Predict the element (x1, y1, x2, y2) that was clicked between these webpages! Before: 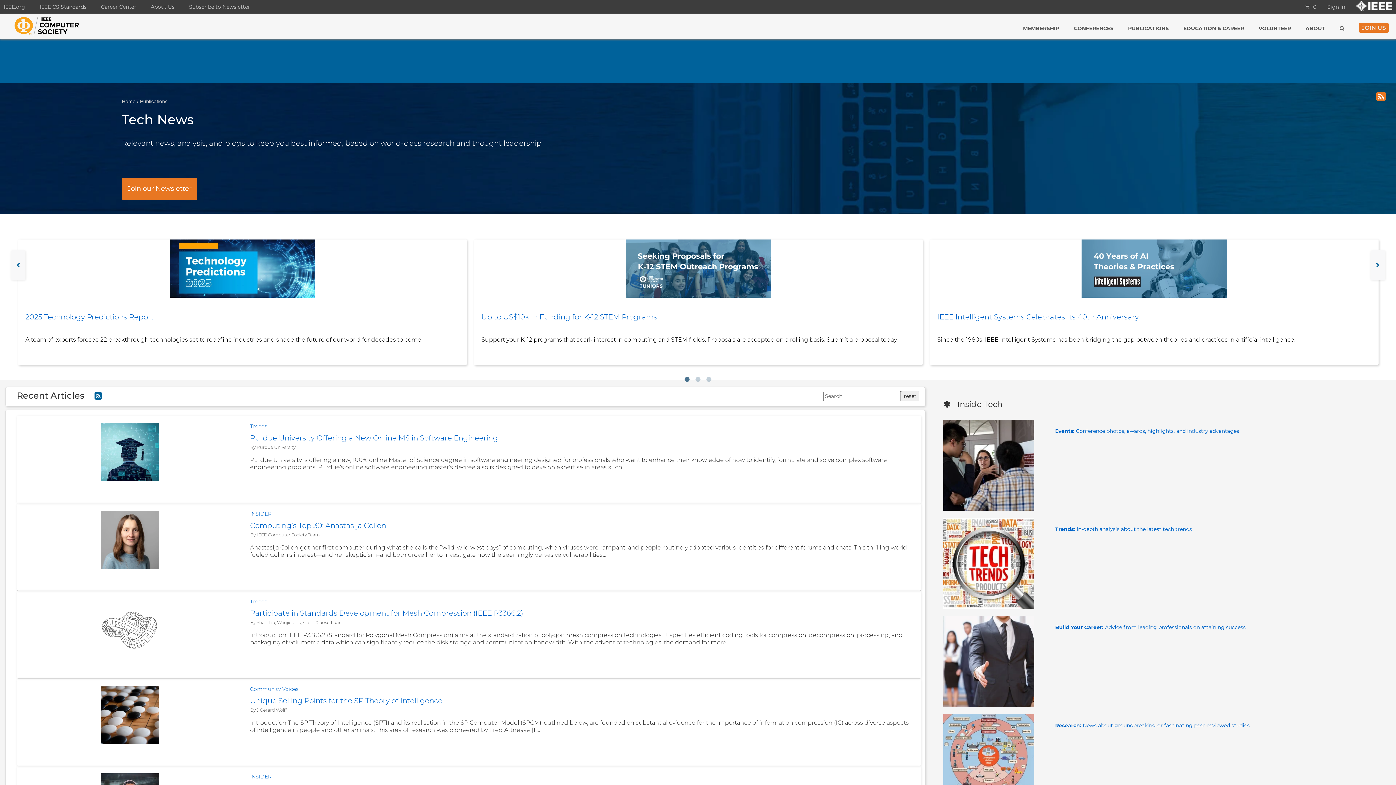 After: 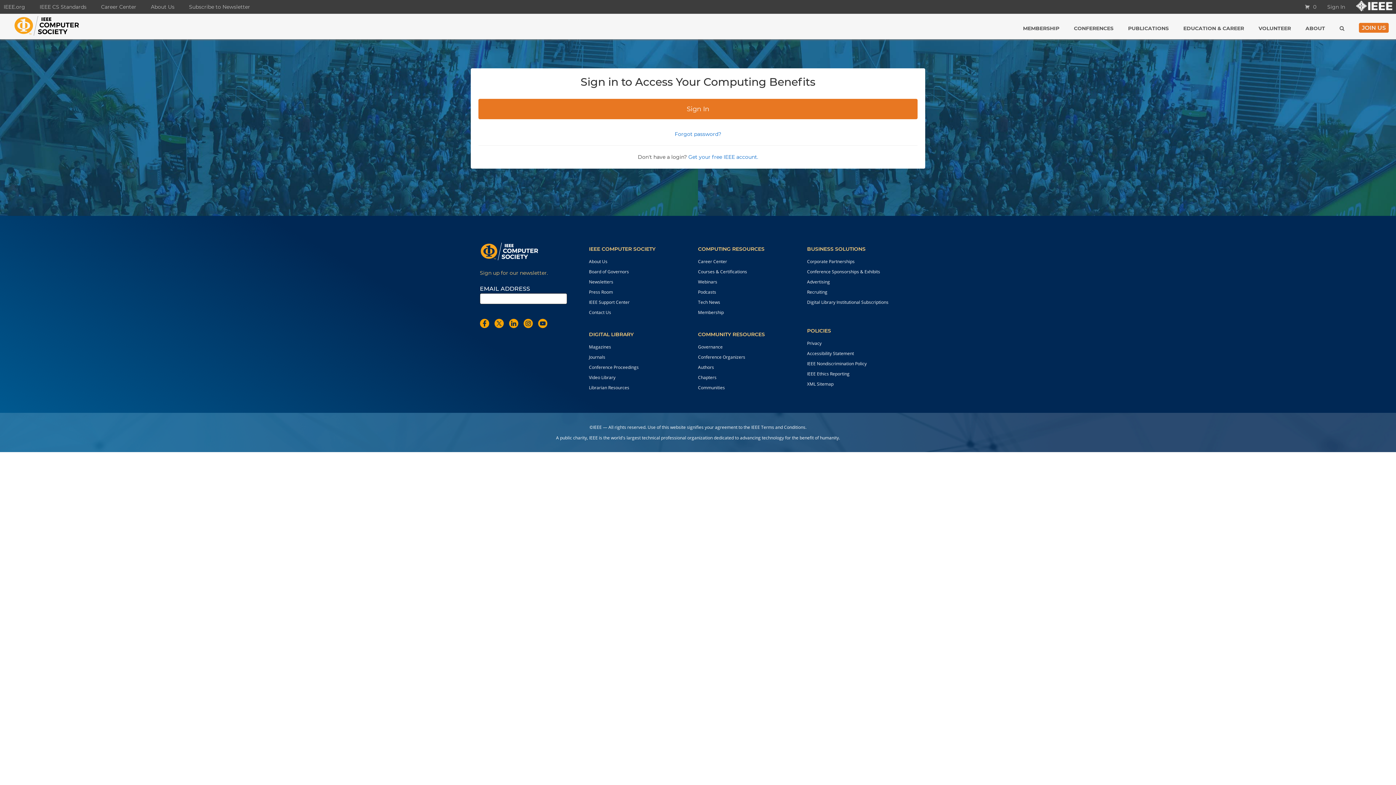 Action: label: 0 bbox: (1301, 0, 1320, 13)